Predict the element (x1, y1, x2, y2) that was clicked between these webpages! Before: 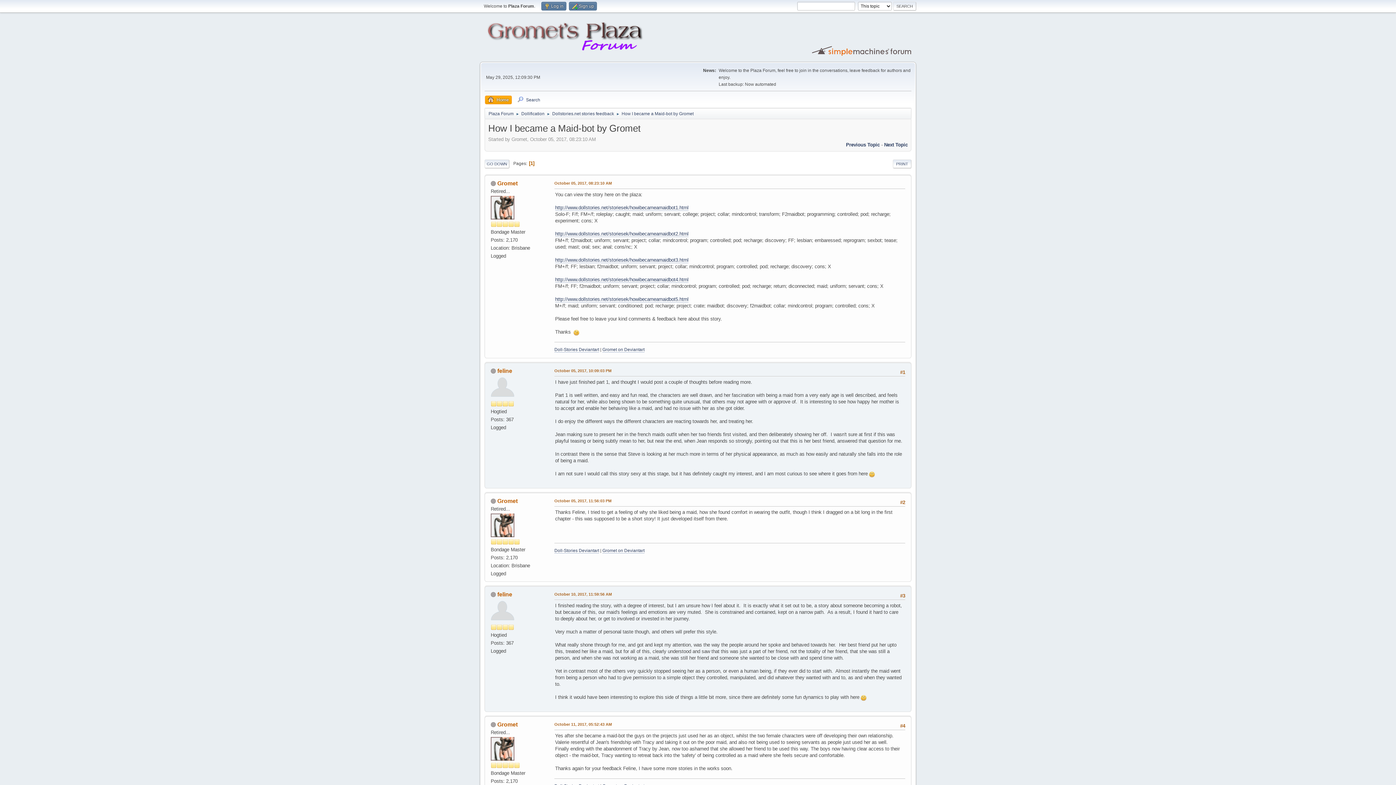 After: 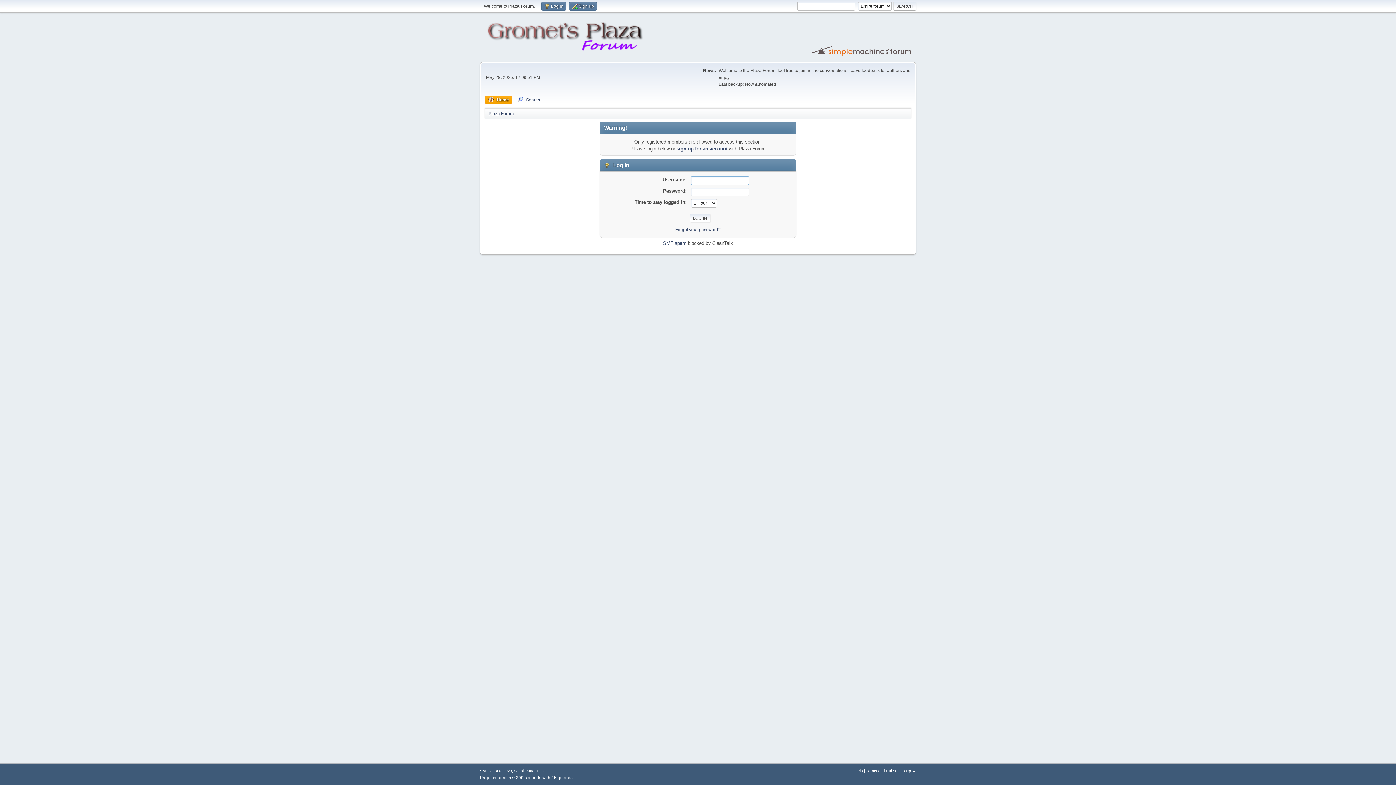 Action: bbox: (490, 607, 514, 613)